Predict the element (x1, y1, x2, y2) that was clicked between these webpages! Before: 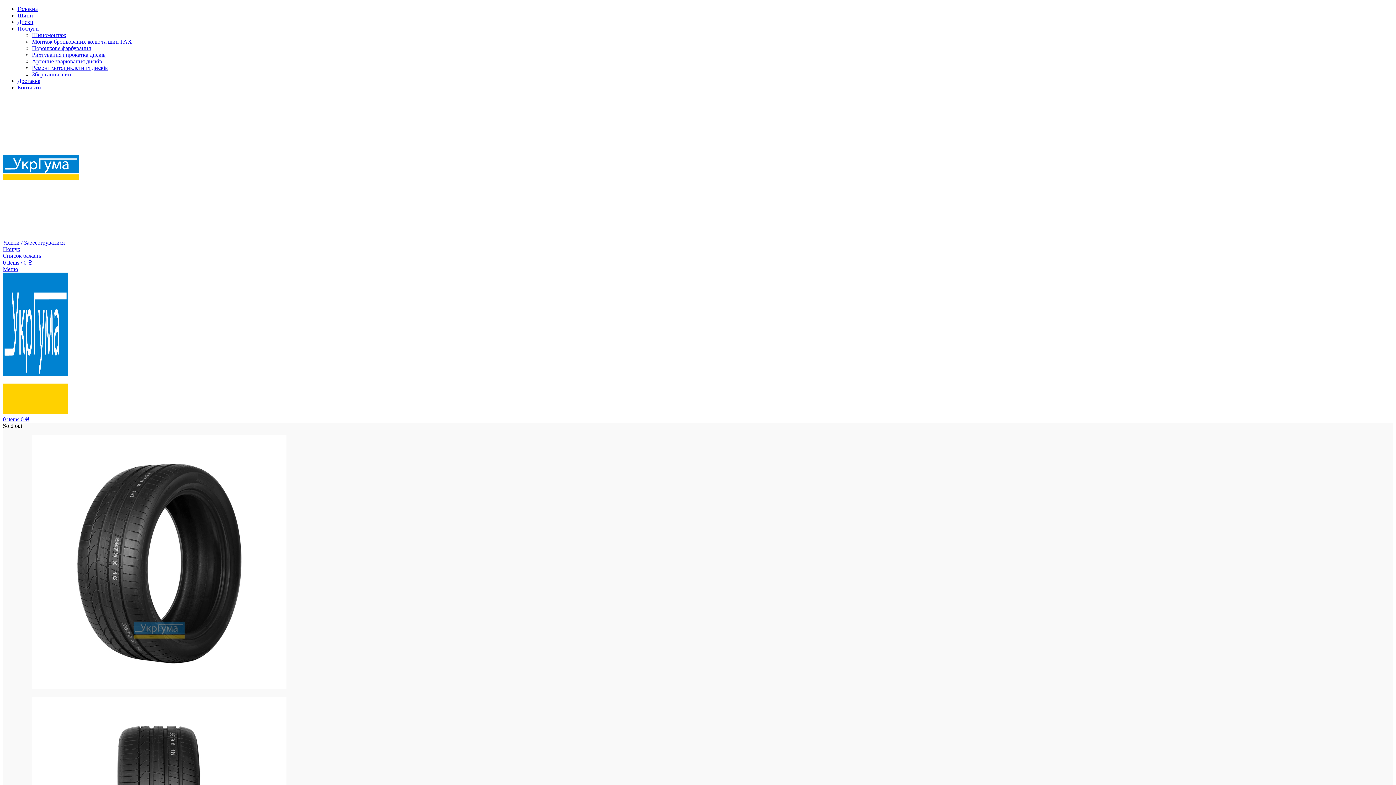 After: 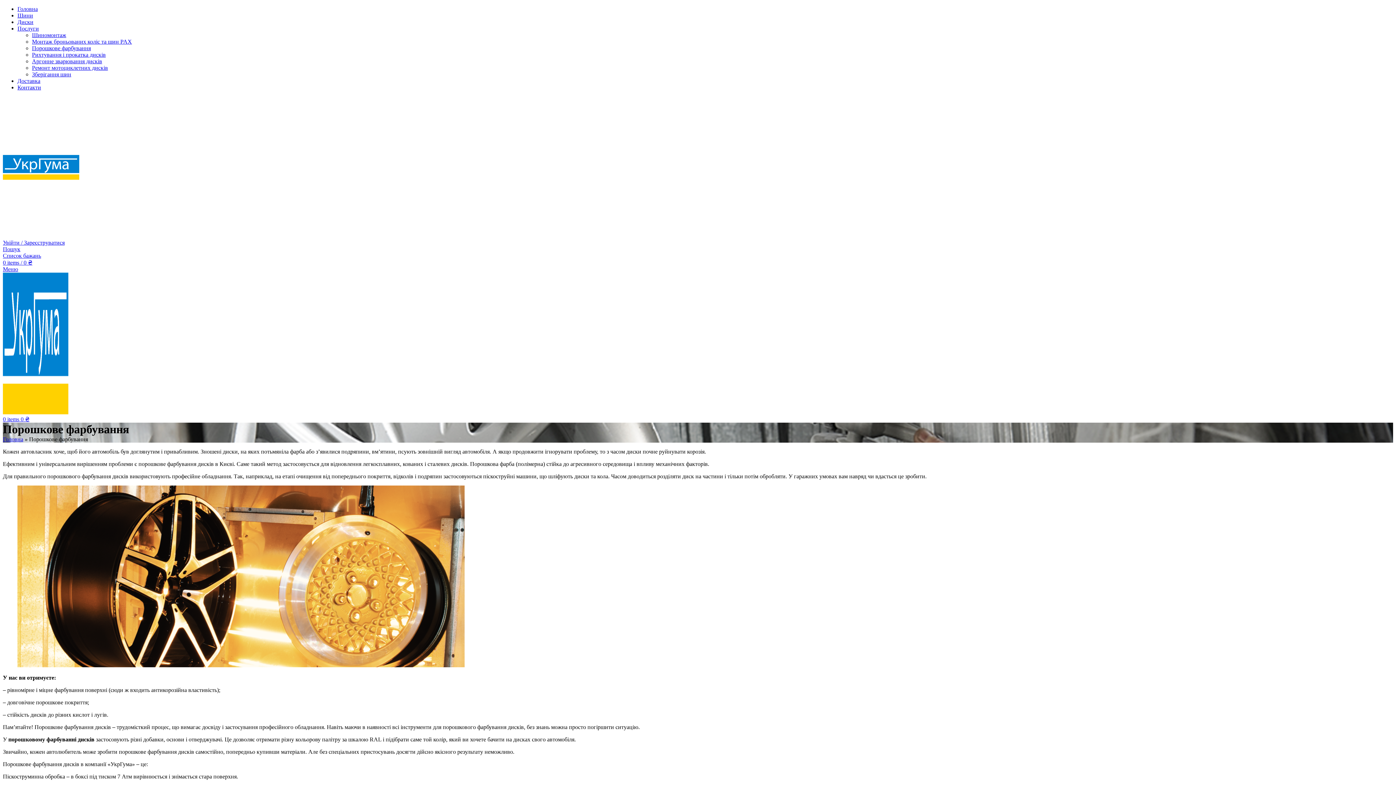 Action: label: Порошкове фарбування bbox: (32, 45, 90, 51)